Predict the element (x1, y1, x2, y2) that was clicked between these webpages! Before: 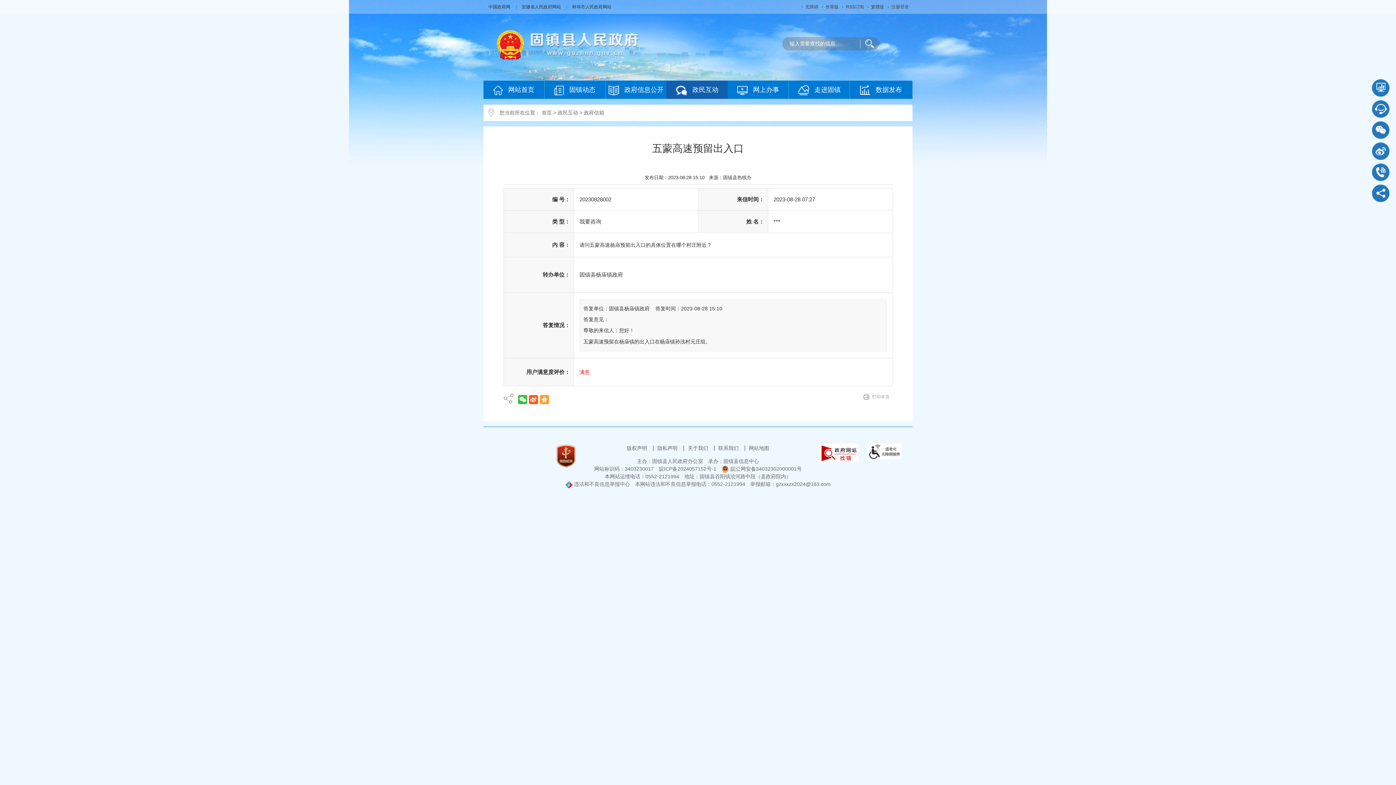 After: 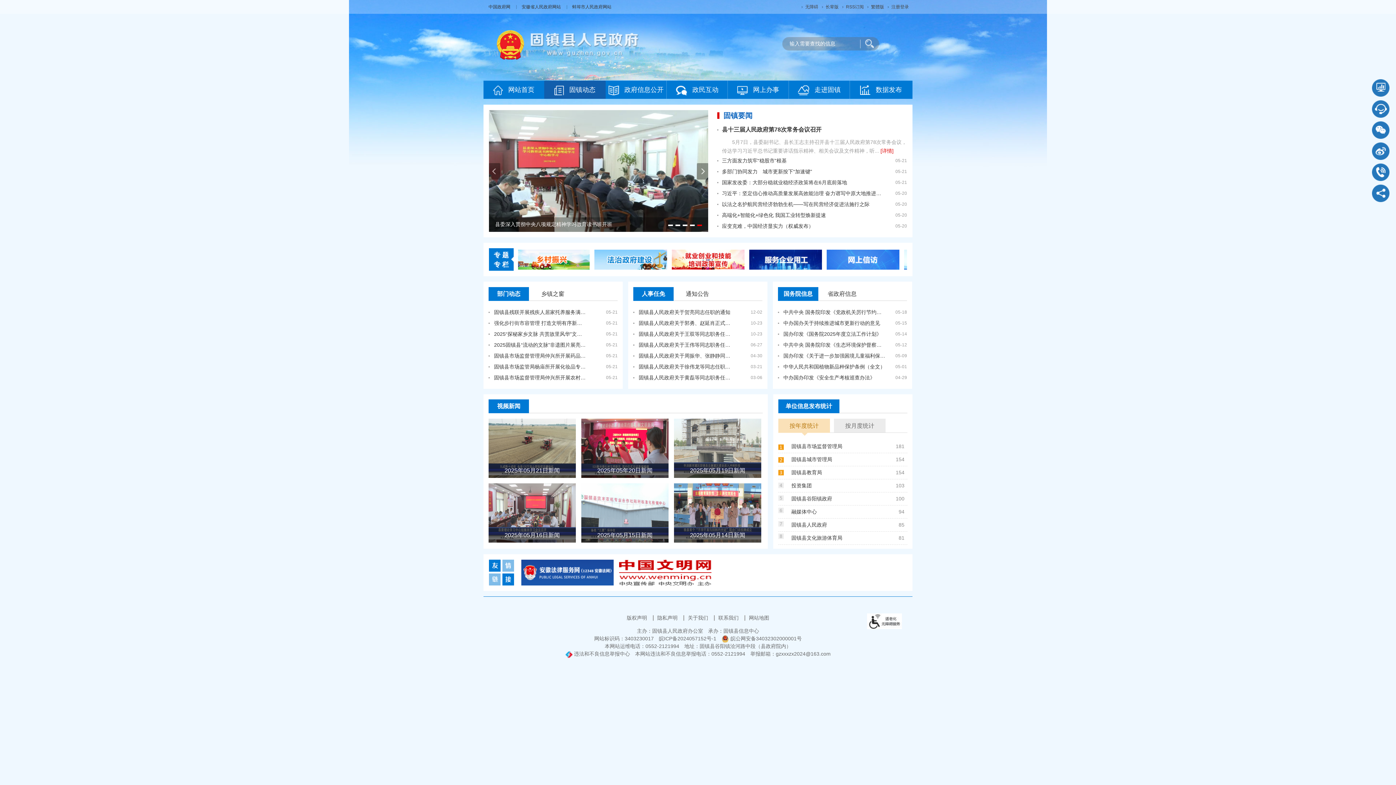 Action: label: 固镇动态 bbox: (544, 80, 605, 98)